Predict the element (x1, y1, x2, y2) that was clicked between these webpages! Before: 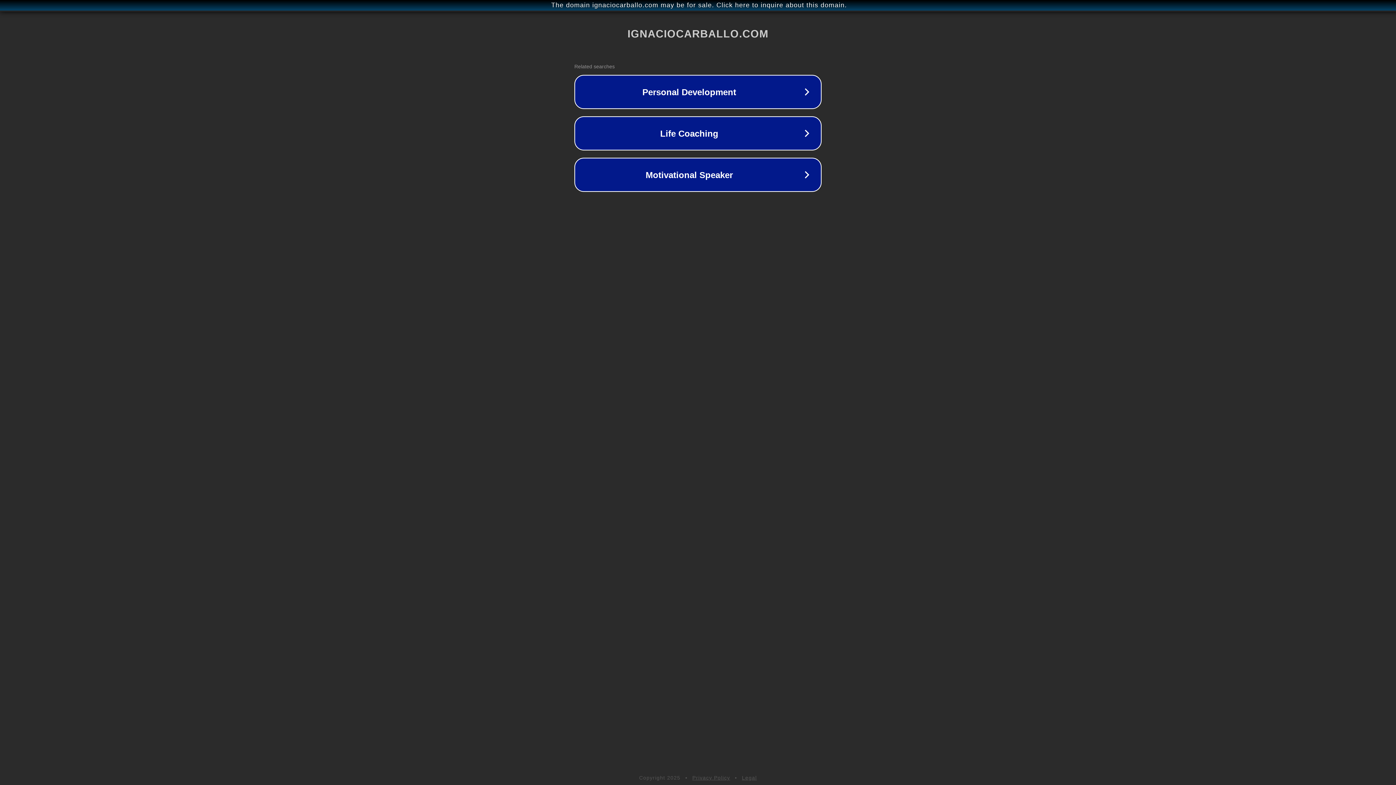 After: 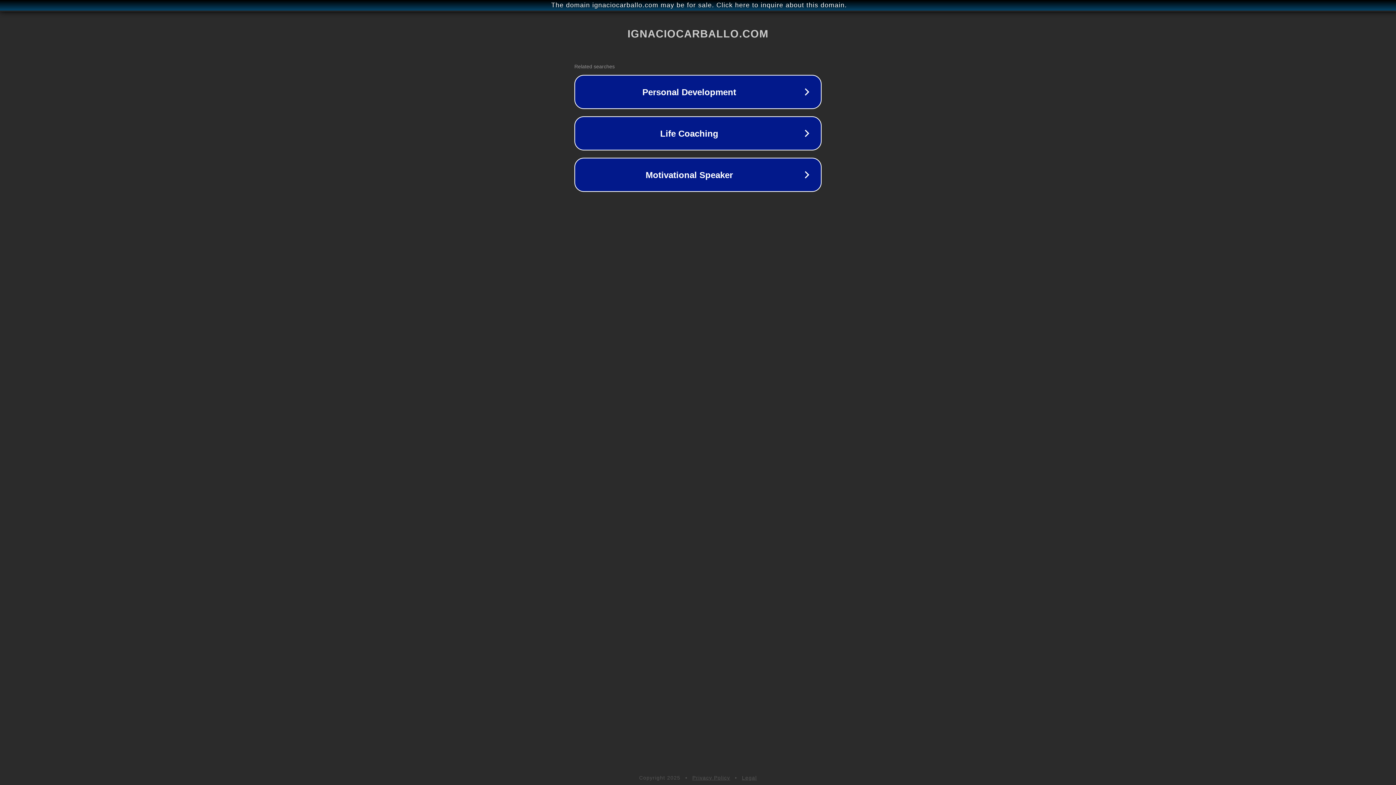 Action: label: Privacy Policy bbox: (692, 775, 730, 781)